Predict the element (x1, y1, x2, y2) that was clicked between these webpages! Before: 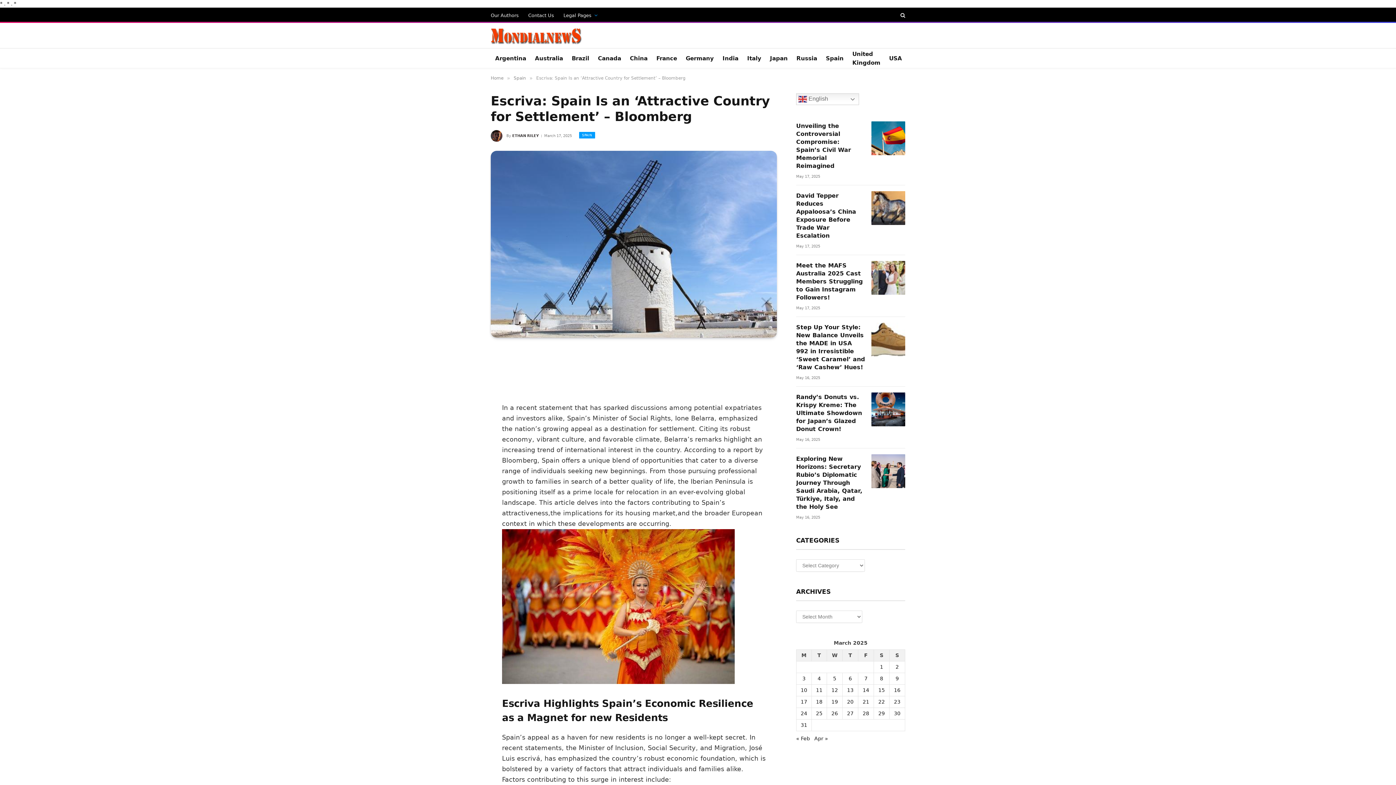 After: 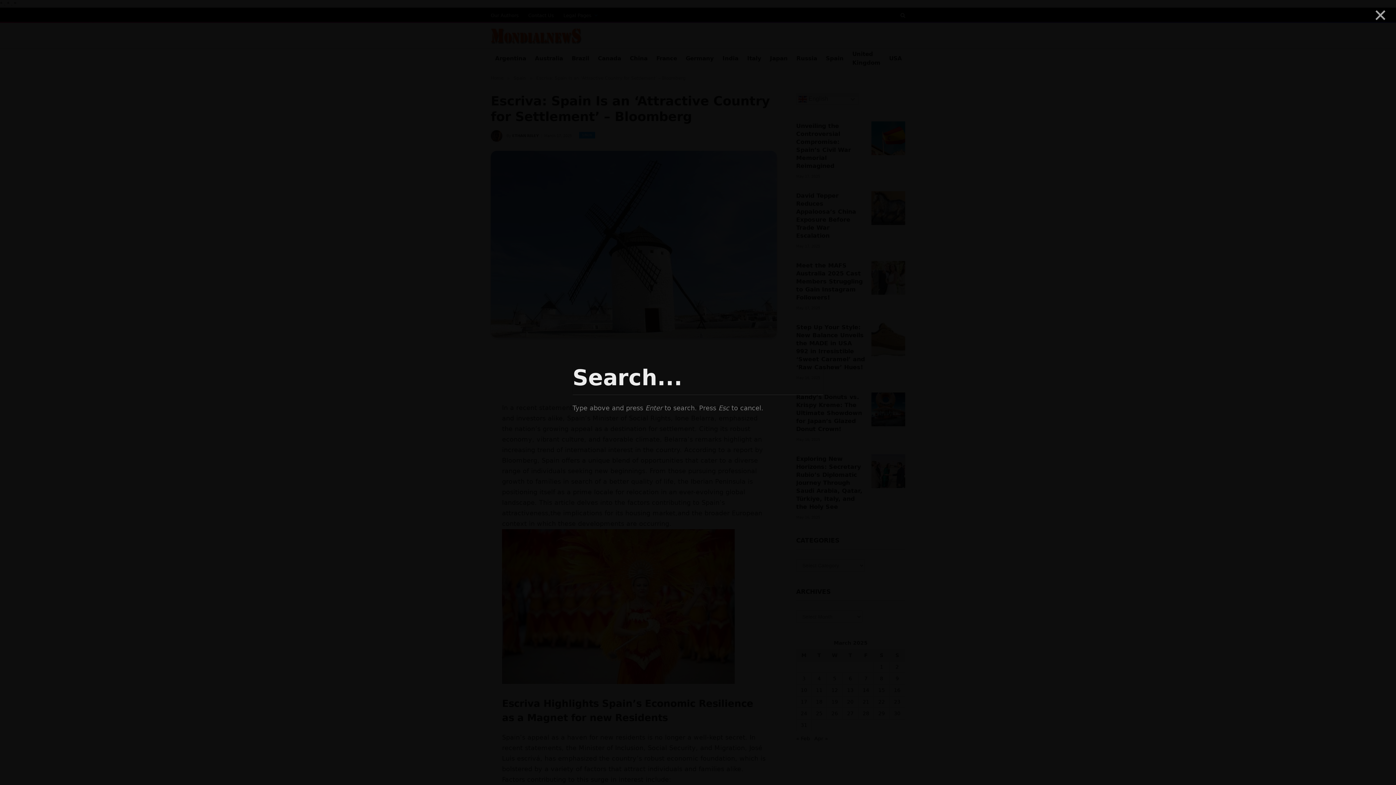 Action: bbox: (899, 8, 905, 21)